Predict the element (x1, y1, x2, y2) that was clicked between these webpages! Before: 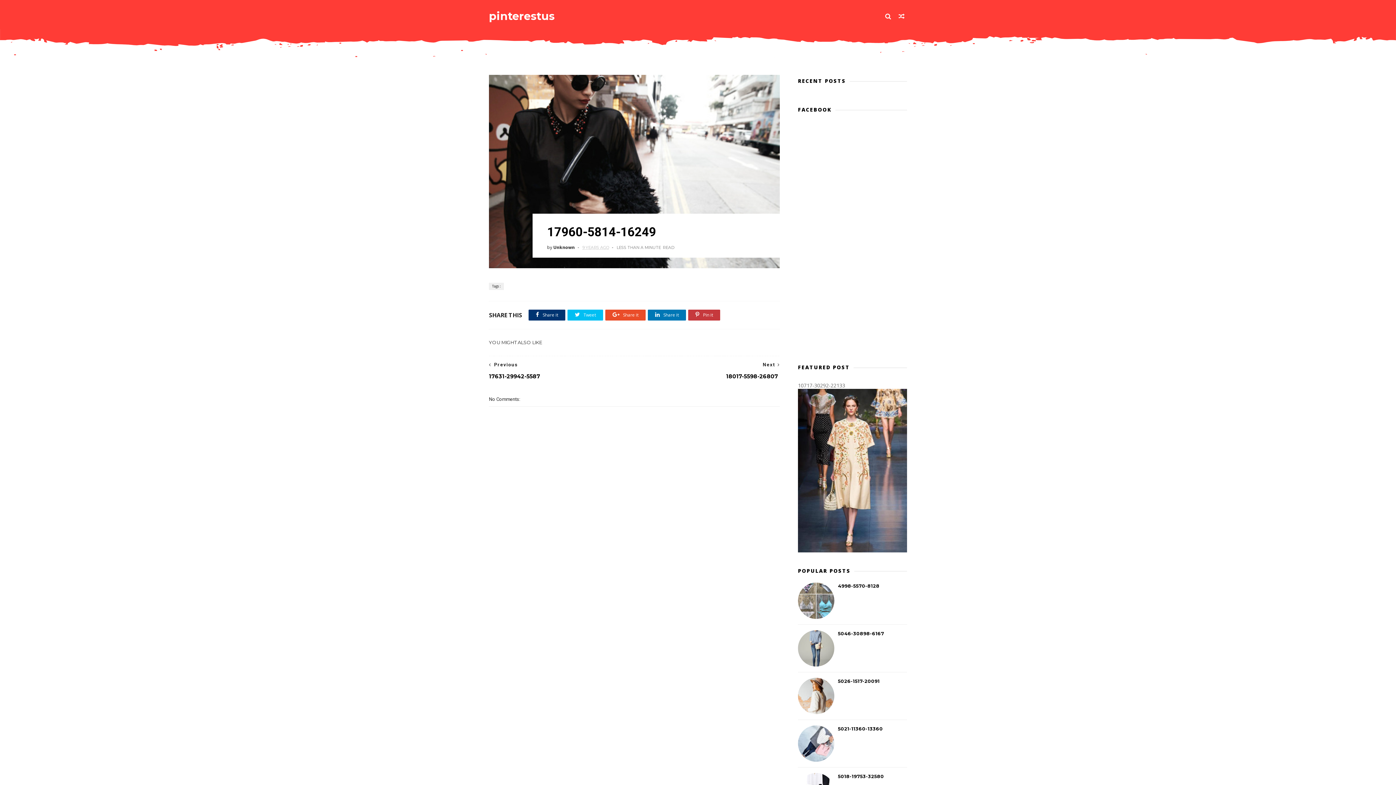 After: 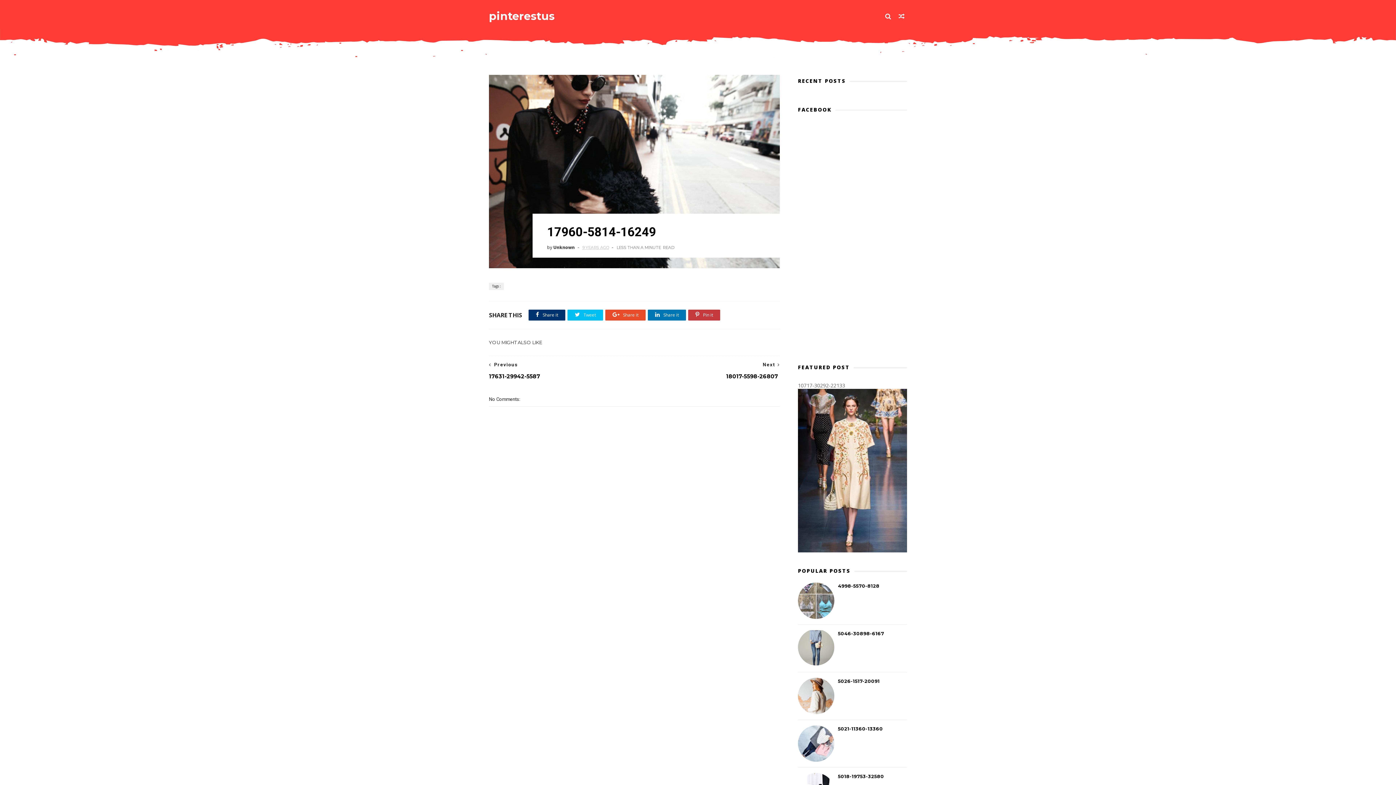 Action: bbox: (798, 662, 834, 667)